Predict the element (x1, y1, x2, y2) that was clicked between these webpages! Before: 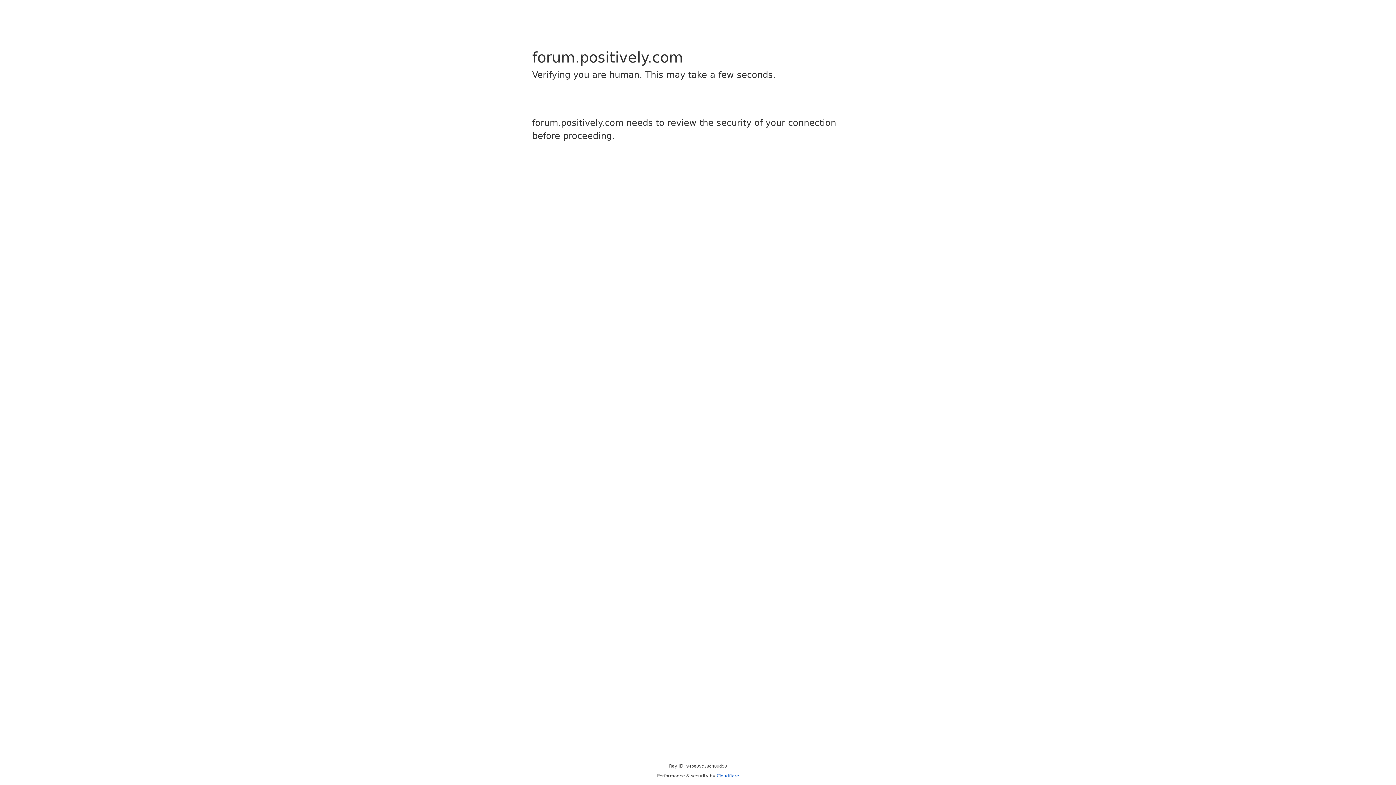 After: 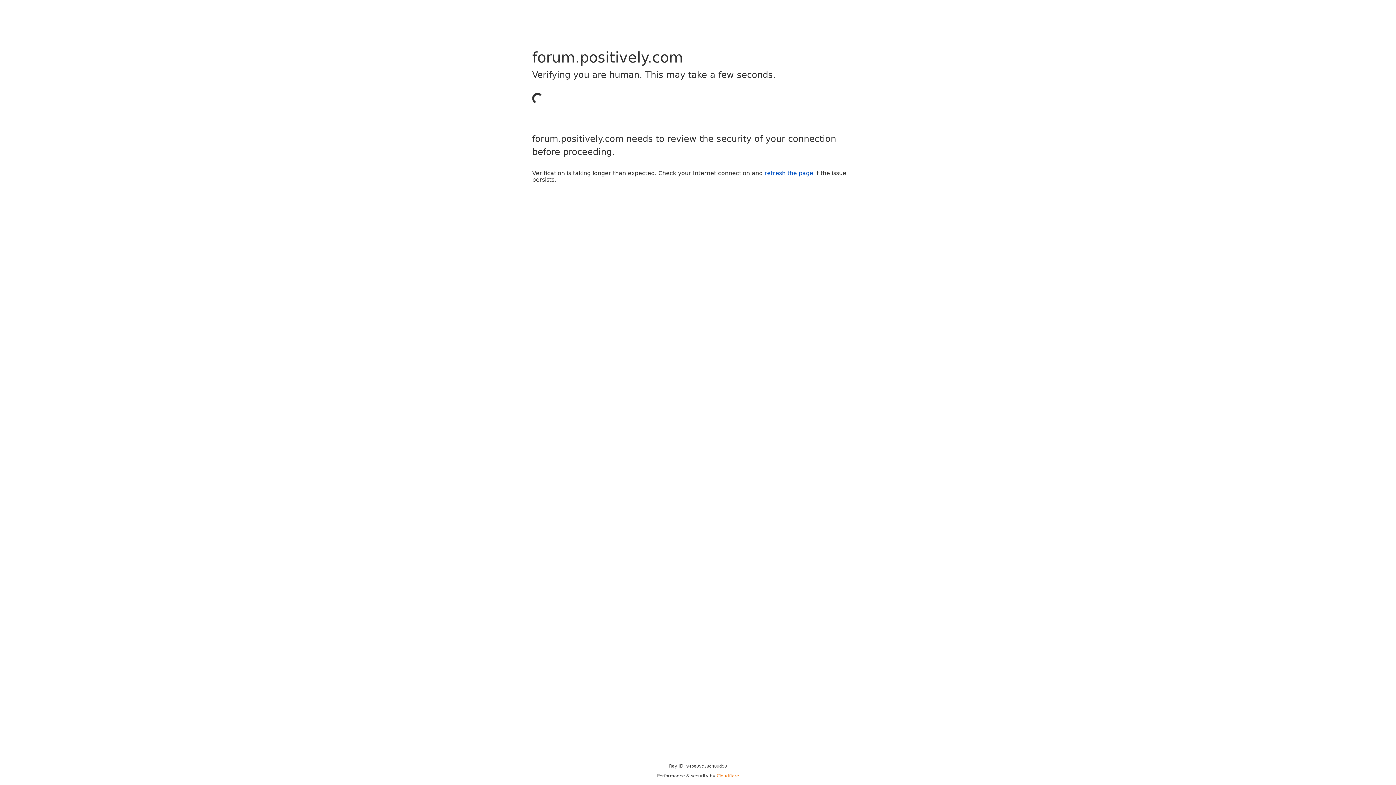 Action: bbox: (716, 773, 739, 778) label: Cloudflare